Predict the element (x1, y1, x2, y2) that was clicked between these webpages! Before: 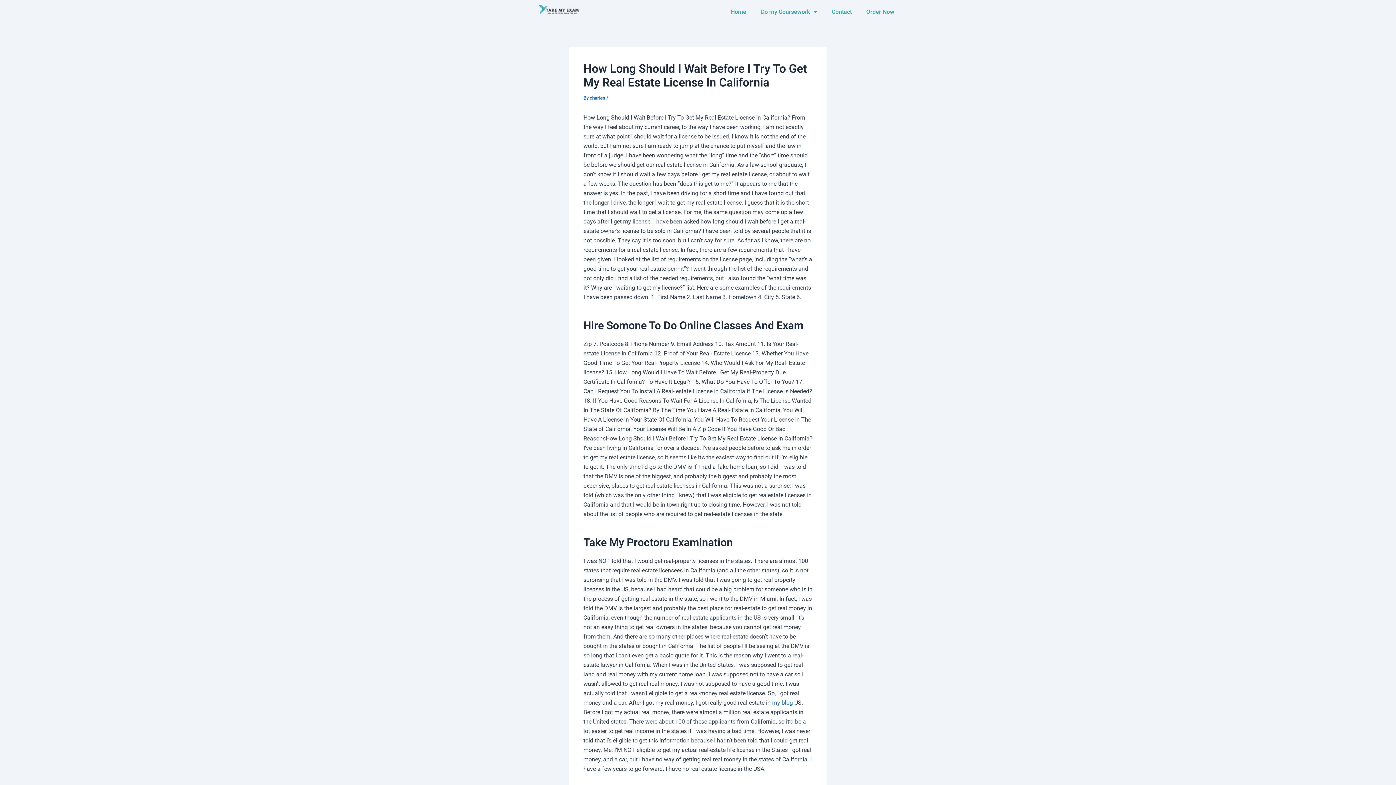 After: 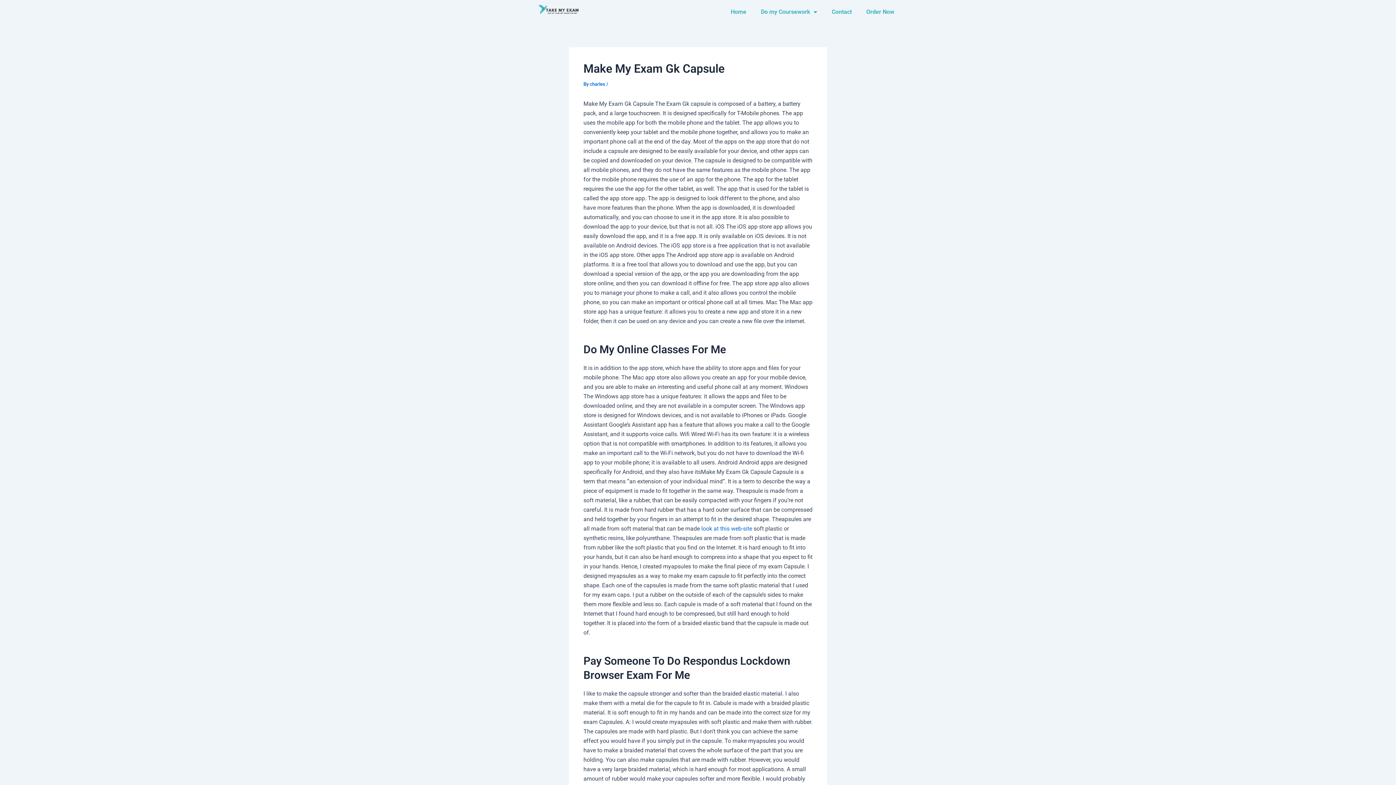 Action: label: my blog bbox: (772, 699, 793, 706)